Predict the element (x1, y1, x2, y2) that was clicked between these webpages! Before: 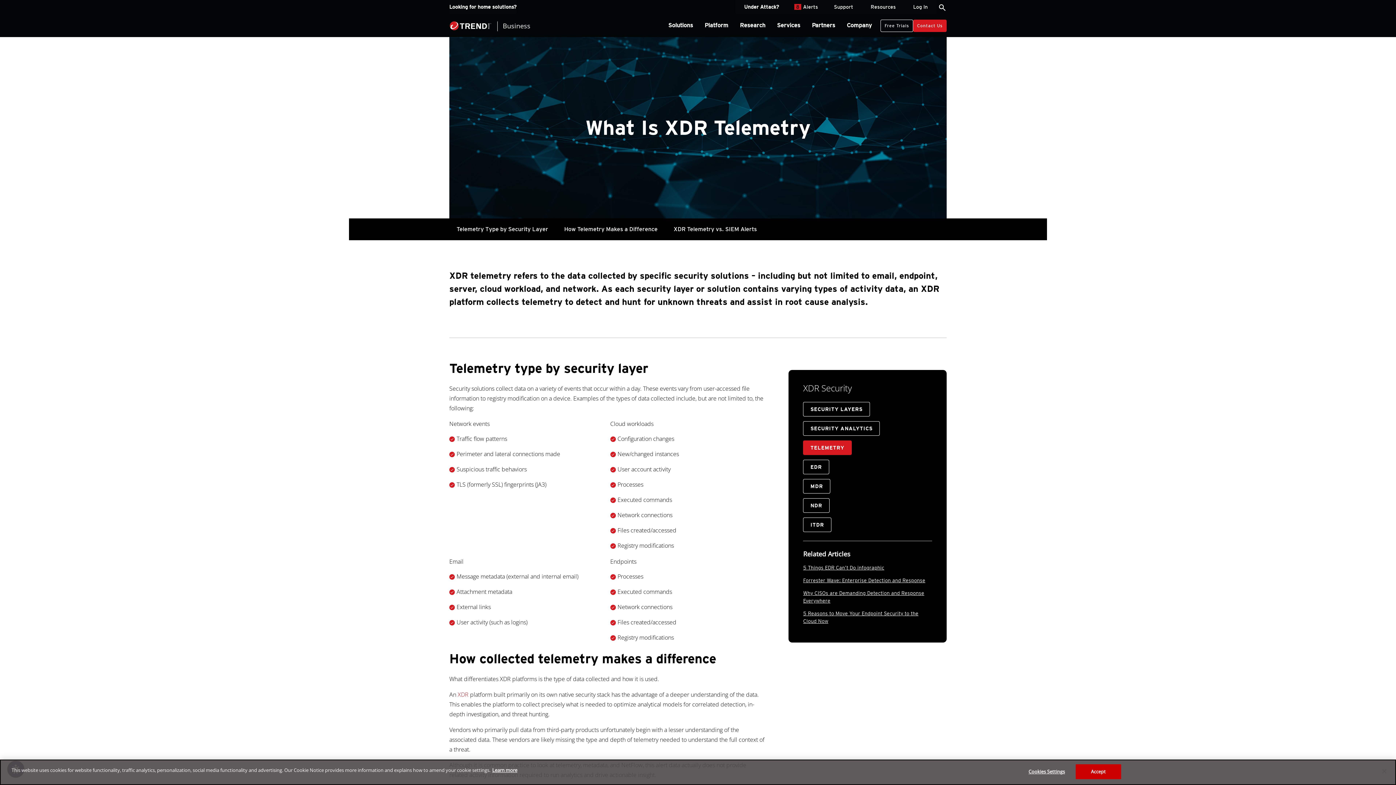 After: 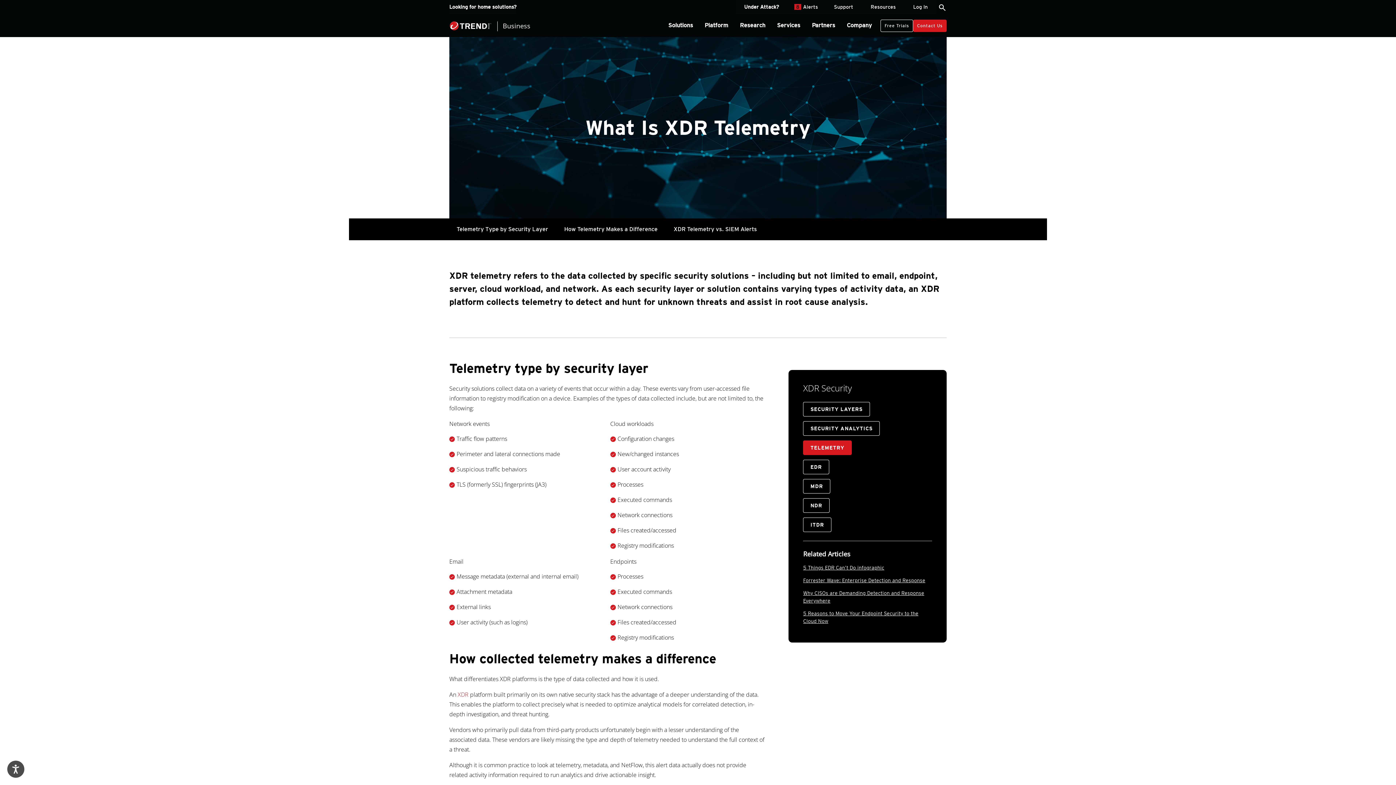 Action: bbox: (1376, 763, 1392, 779) label: Close